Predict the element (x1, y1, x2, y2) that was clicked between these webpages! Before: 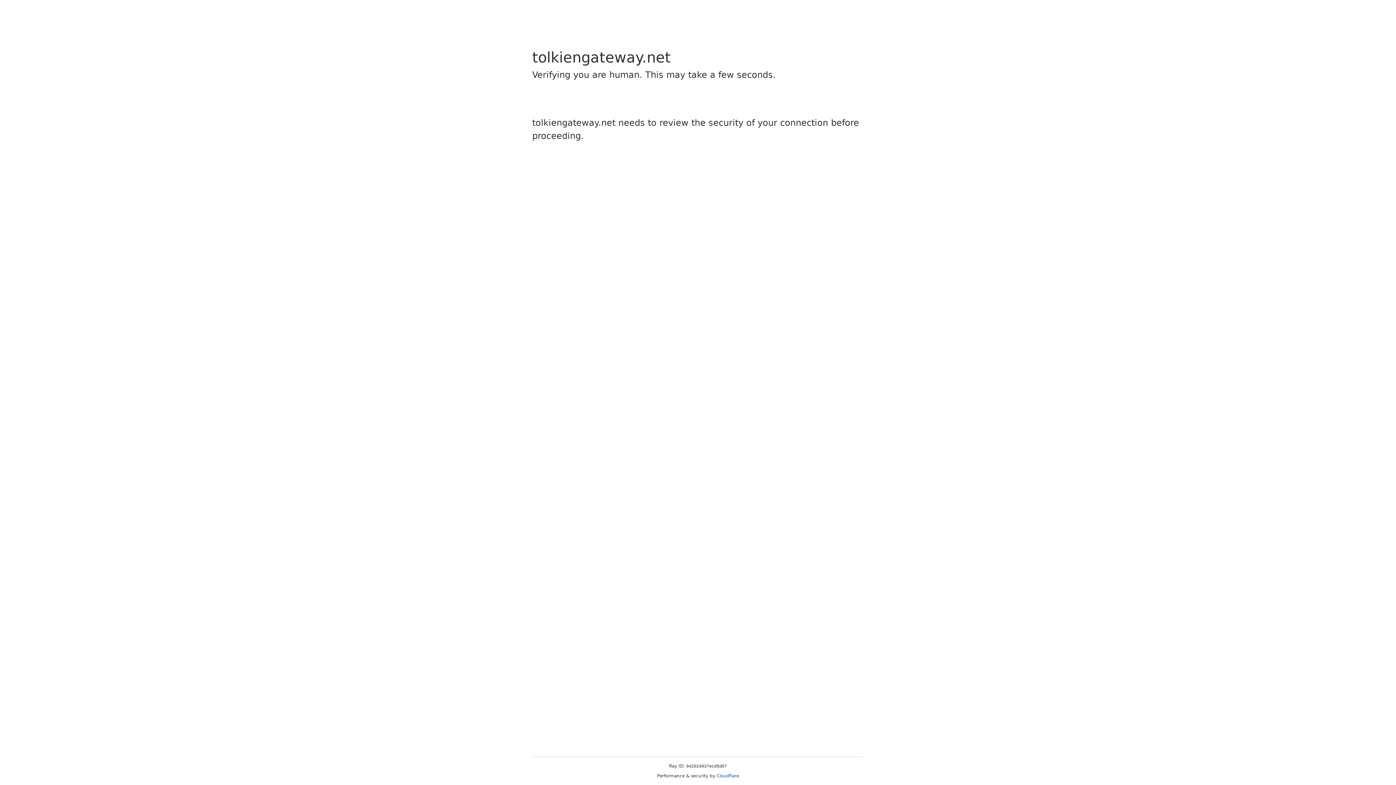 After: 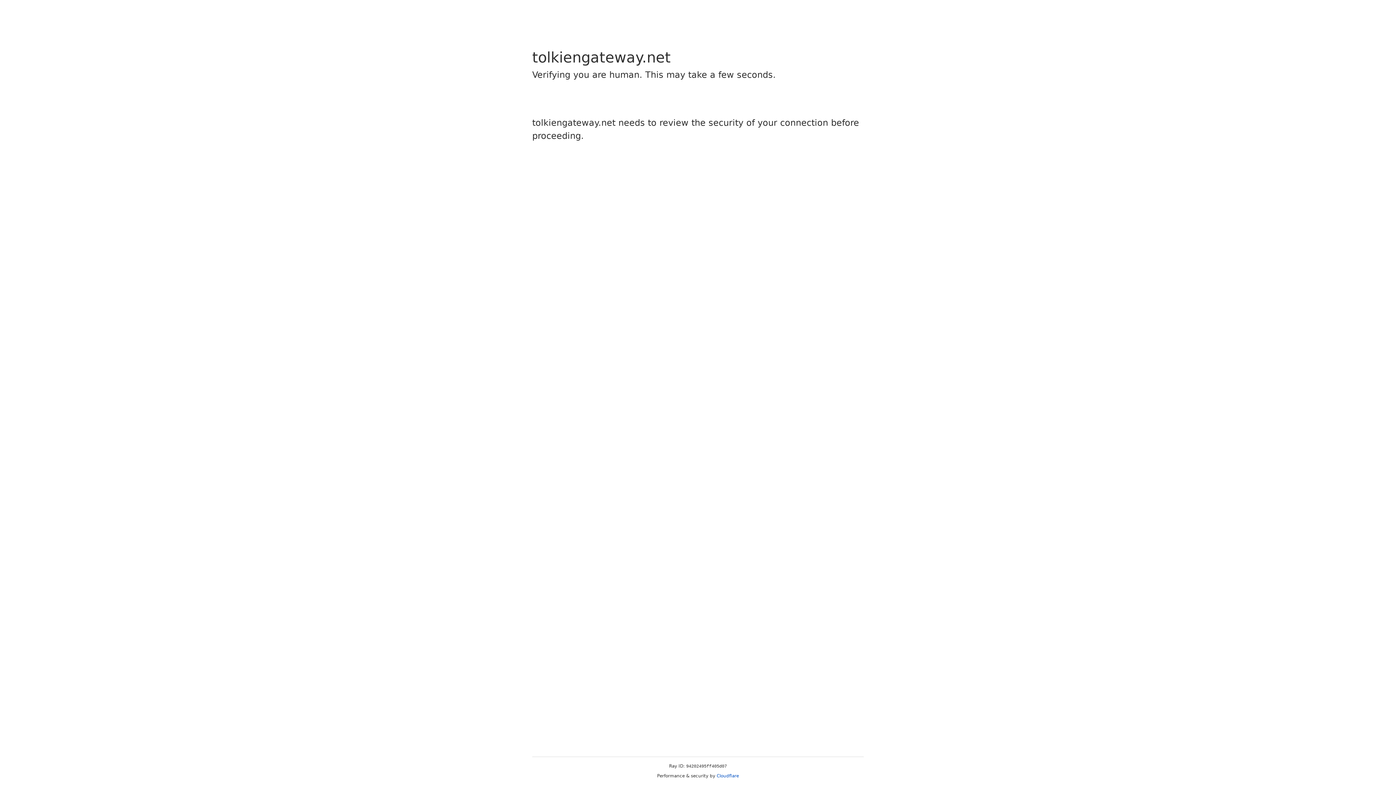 Action: label: Cloudflare bbox: (716, 773, 739, 778)